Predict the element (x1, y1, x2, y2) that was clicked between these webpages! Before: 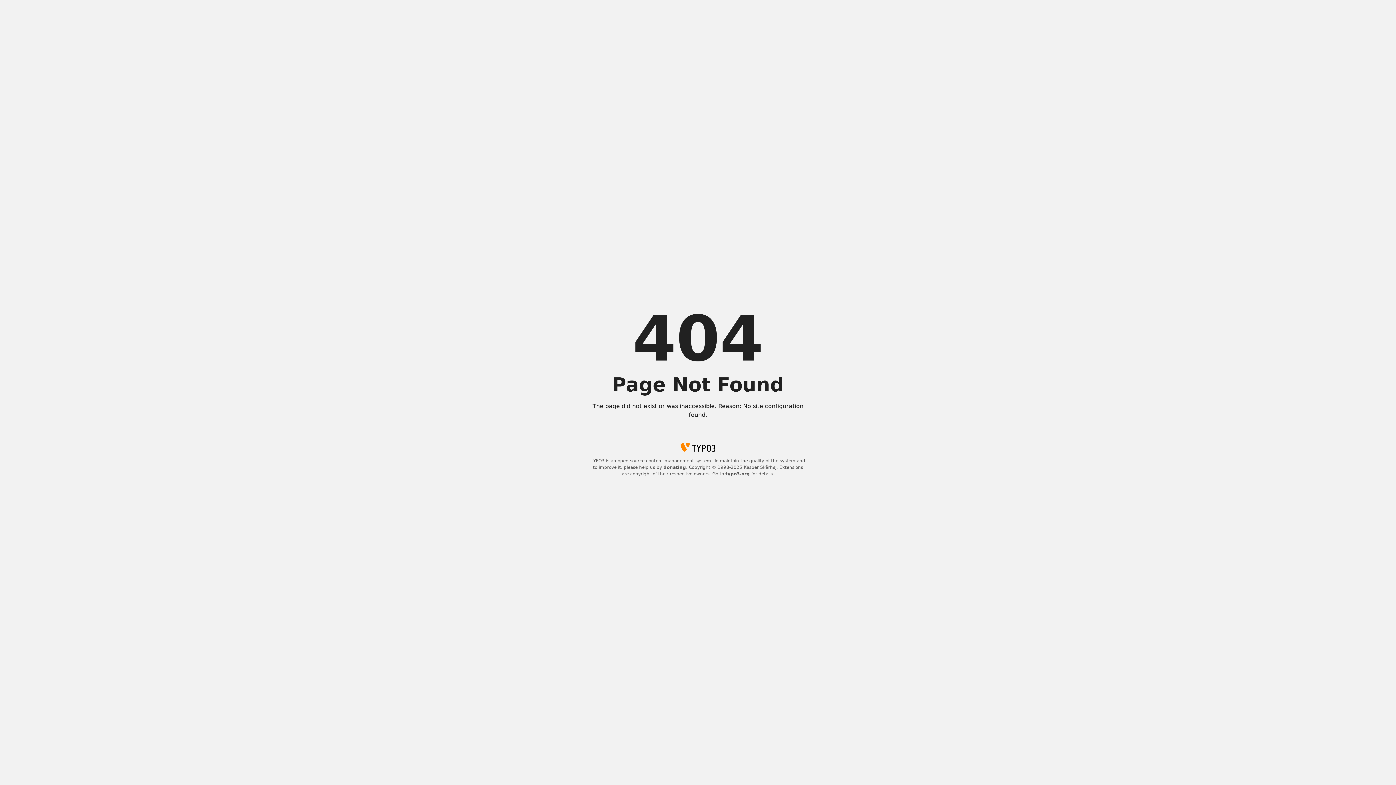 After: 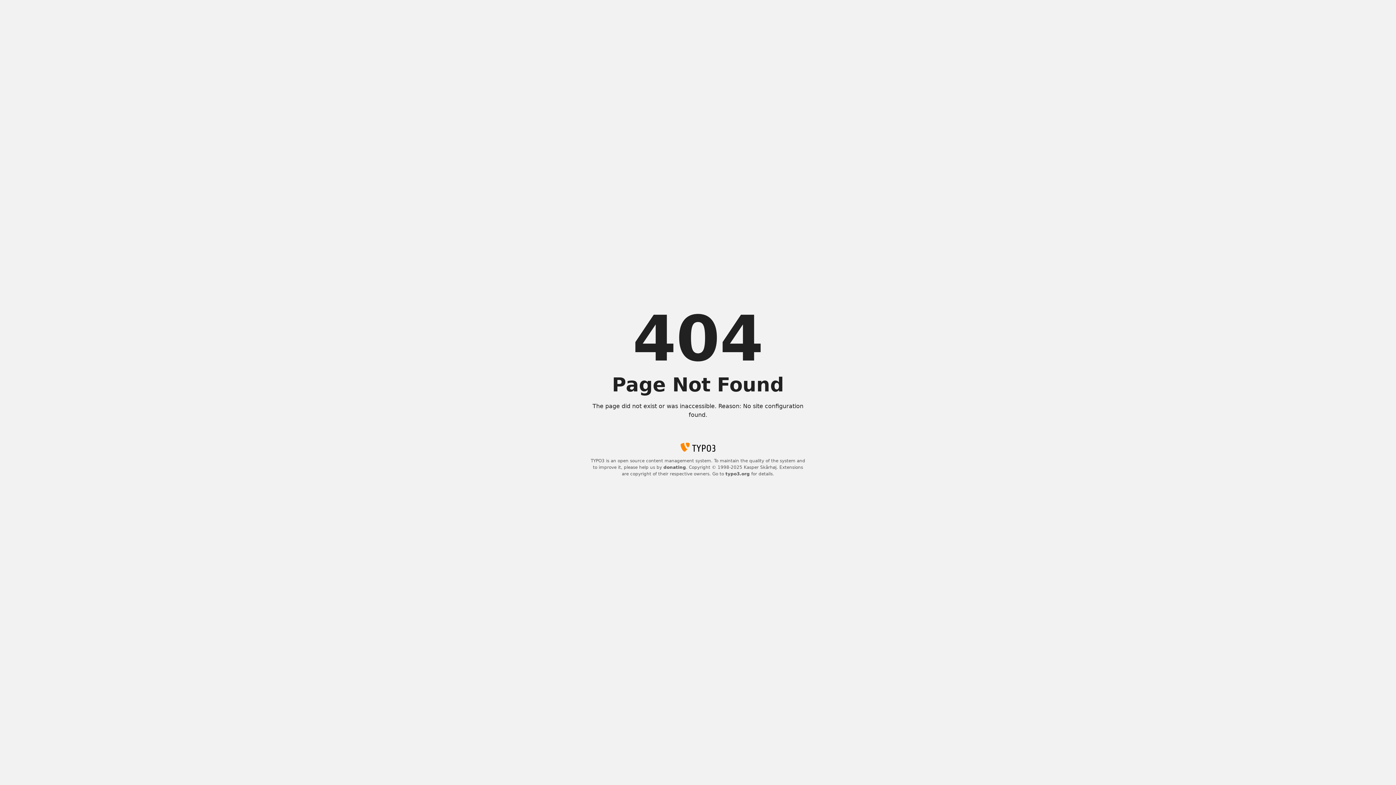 Action: bbox: (725, 471, 750, 476) label: typo3.org